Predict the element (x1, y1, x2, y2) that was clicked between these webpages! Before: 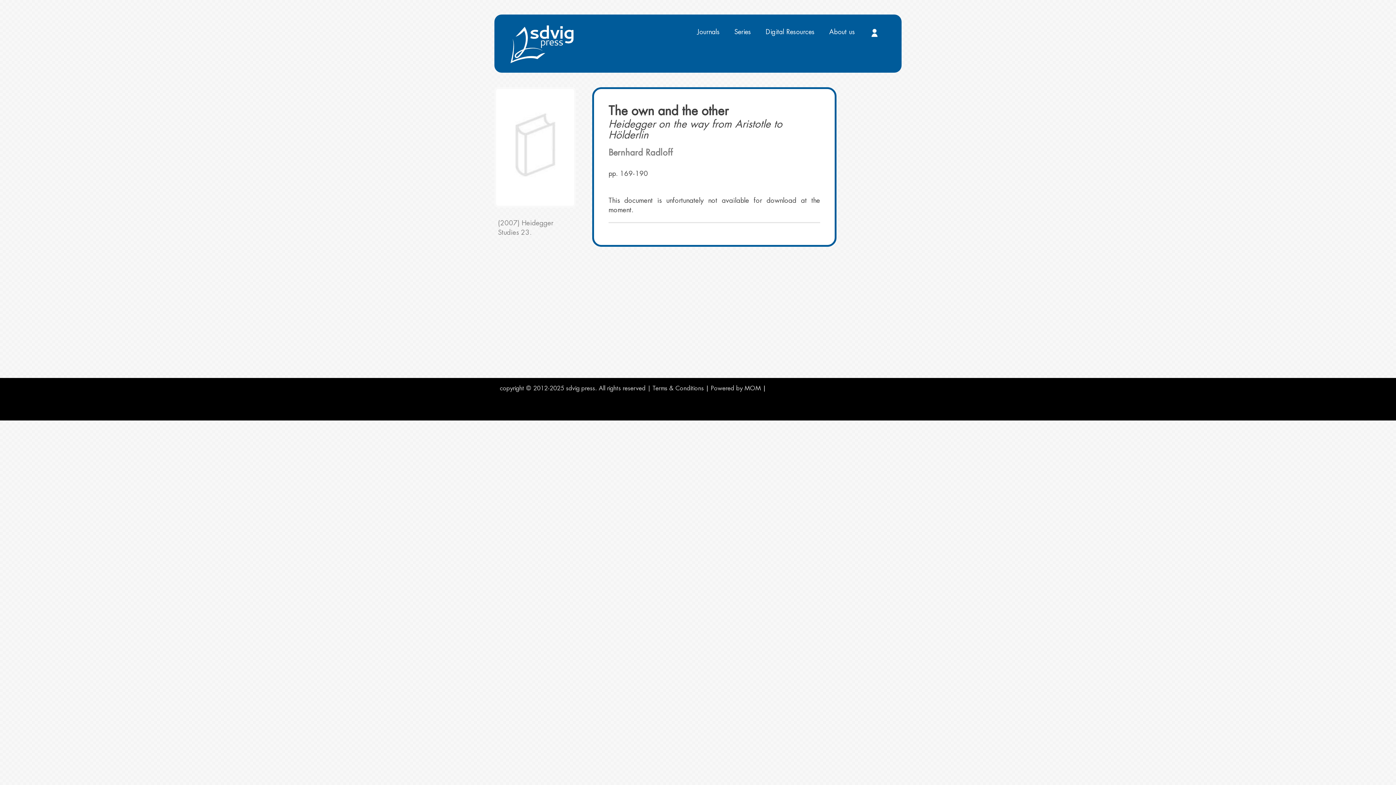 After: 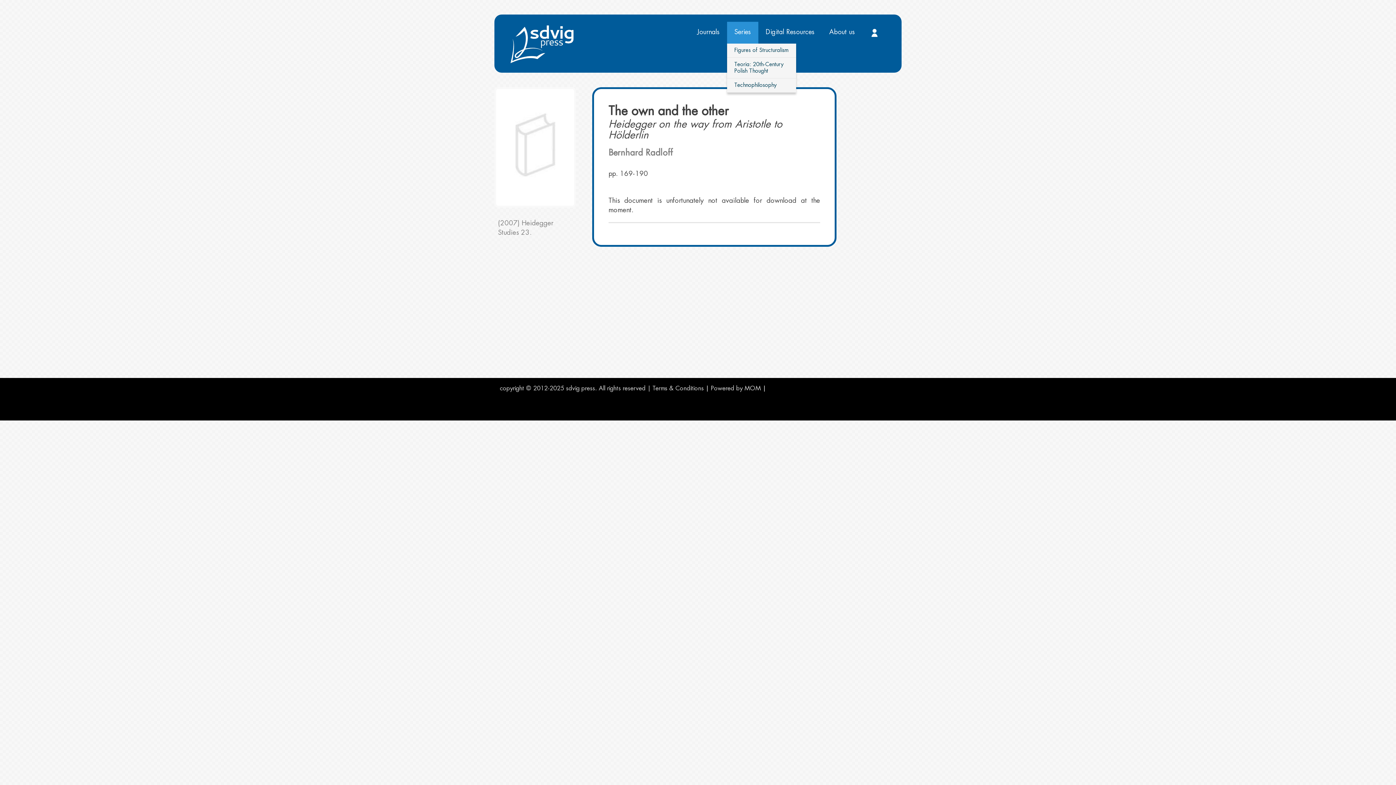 Action: bbox: (727, 21, 758, 43) label: Series